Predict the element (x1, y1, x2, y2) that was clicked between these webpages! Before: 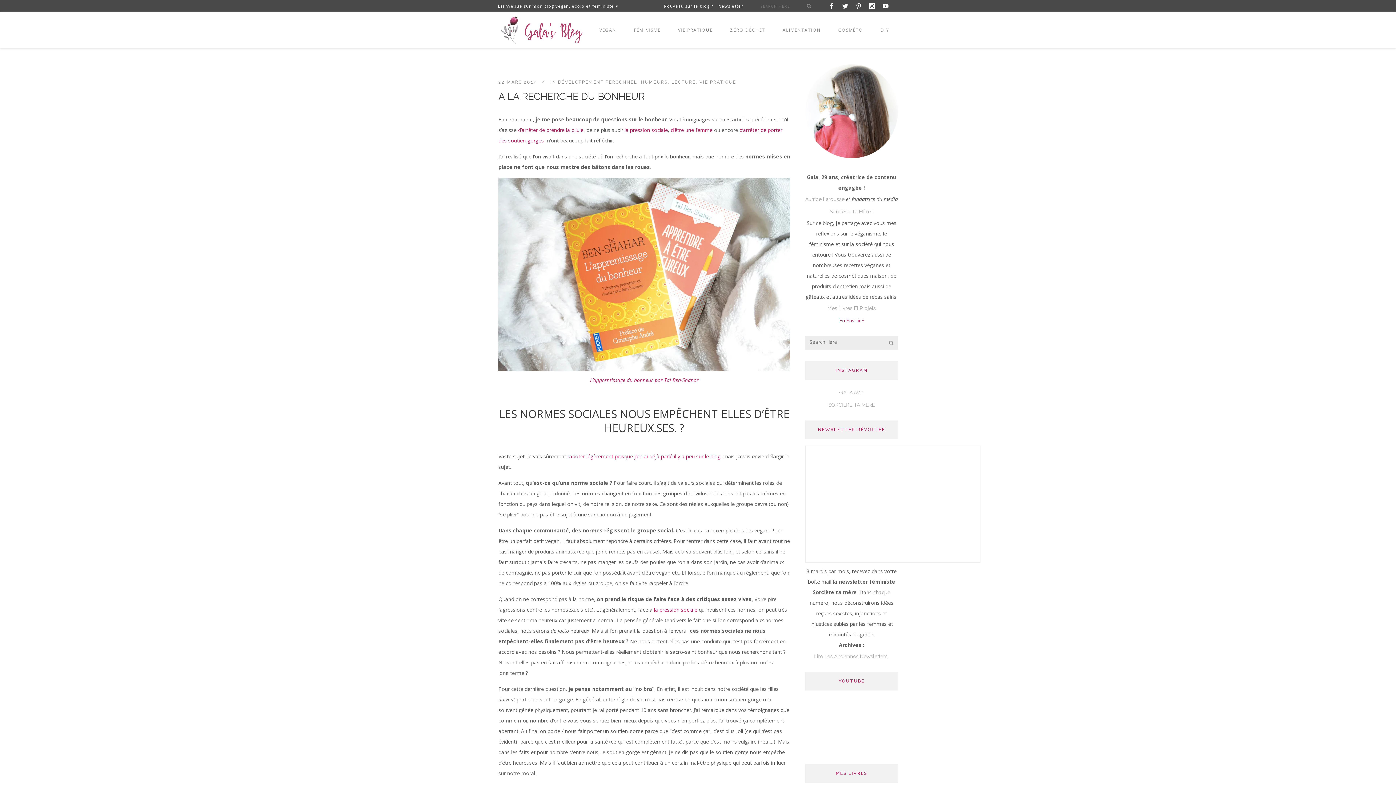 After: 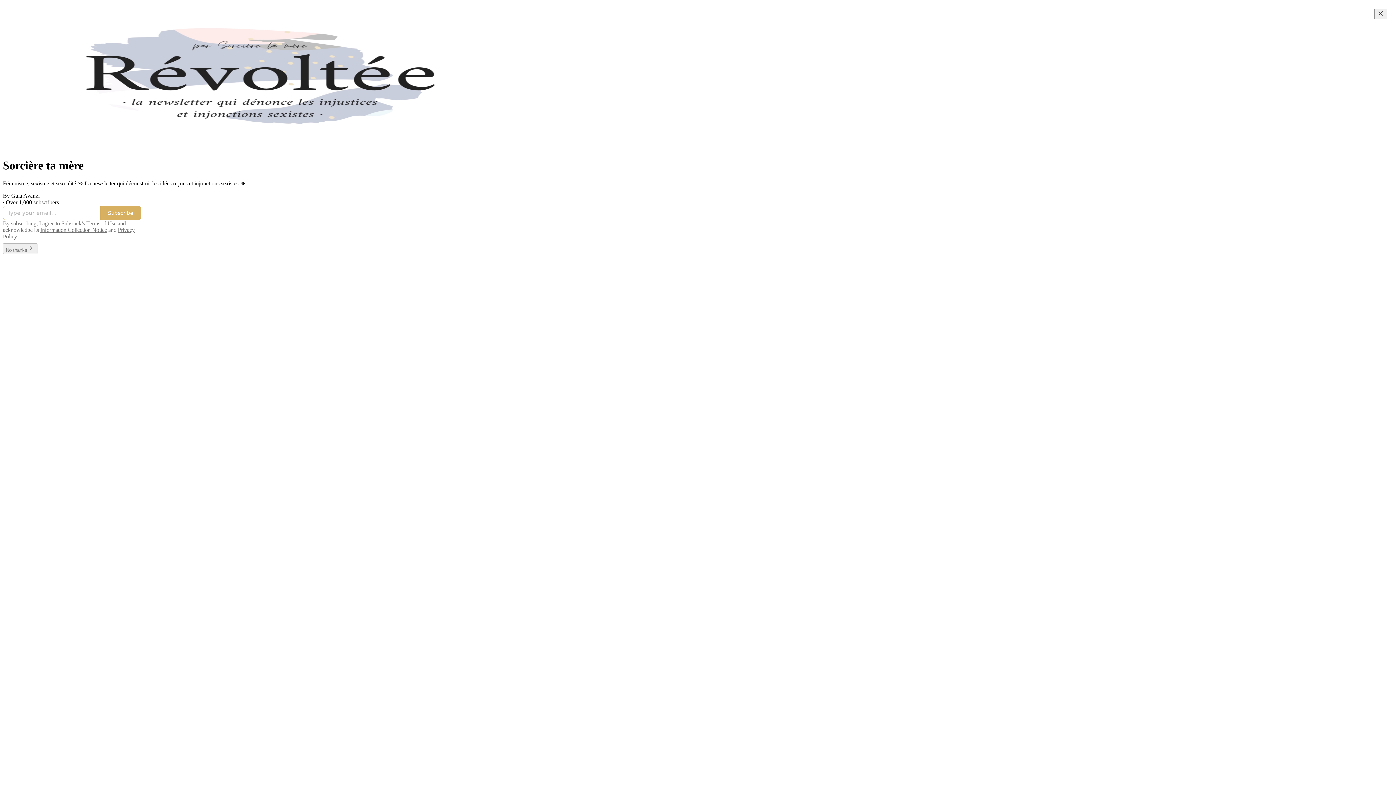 Action: label: Newsletter bbox: (713, 0, 743, 12)